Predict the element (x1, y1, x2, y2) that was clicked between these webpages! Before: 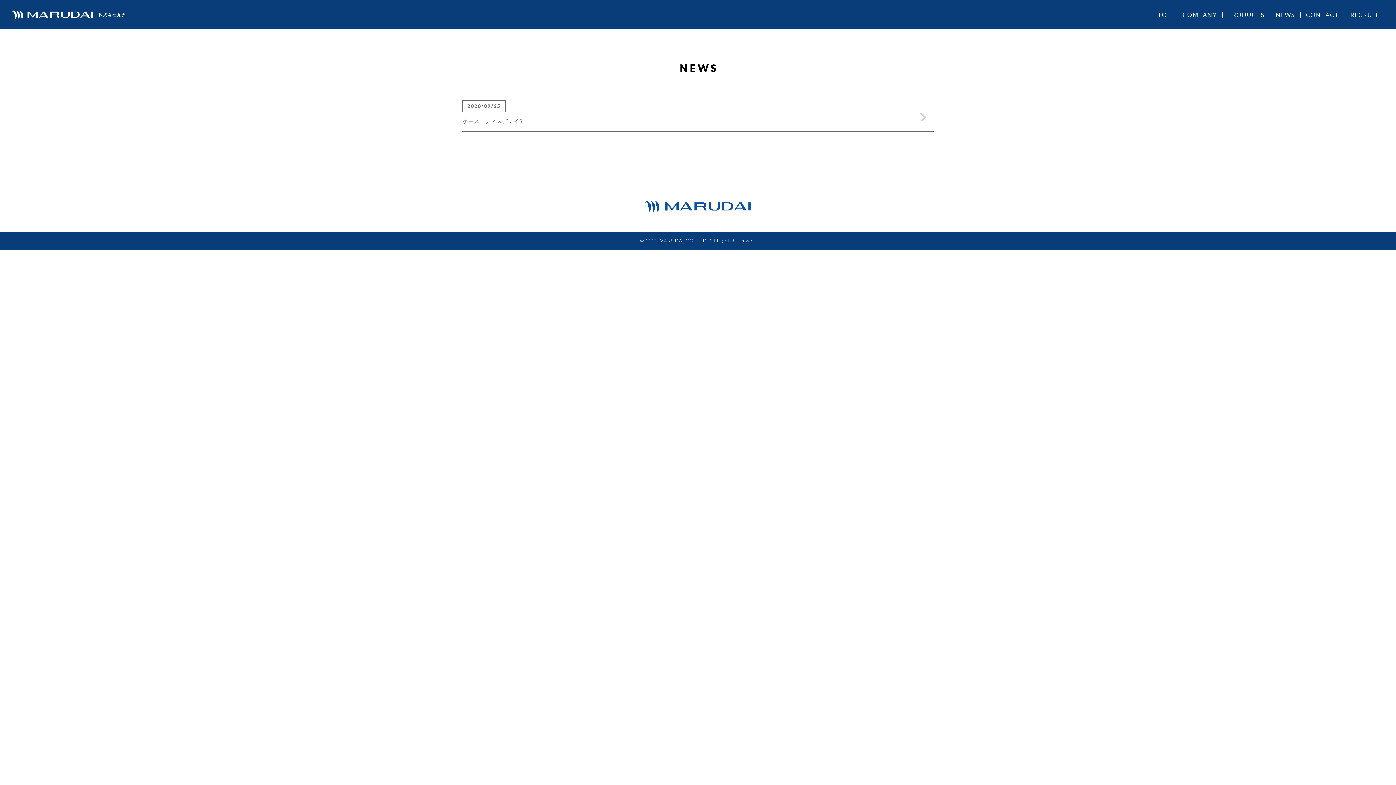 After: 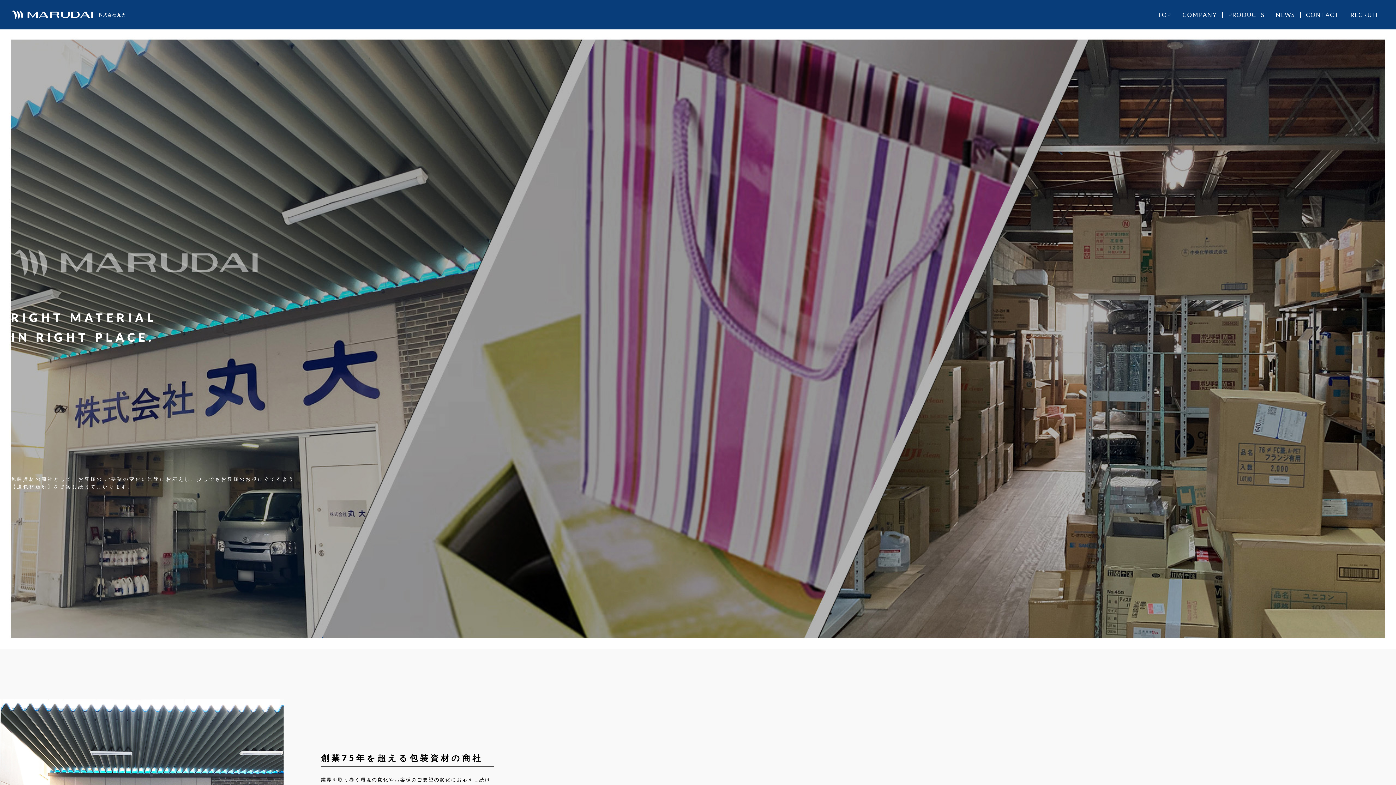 Action: bbox: (643, 200, 752, 207)